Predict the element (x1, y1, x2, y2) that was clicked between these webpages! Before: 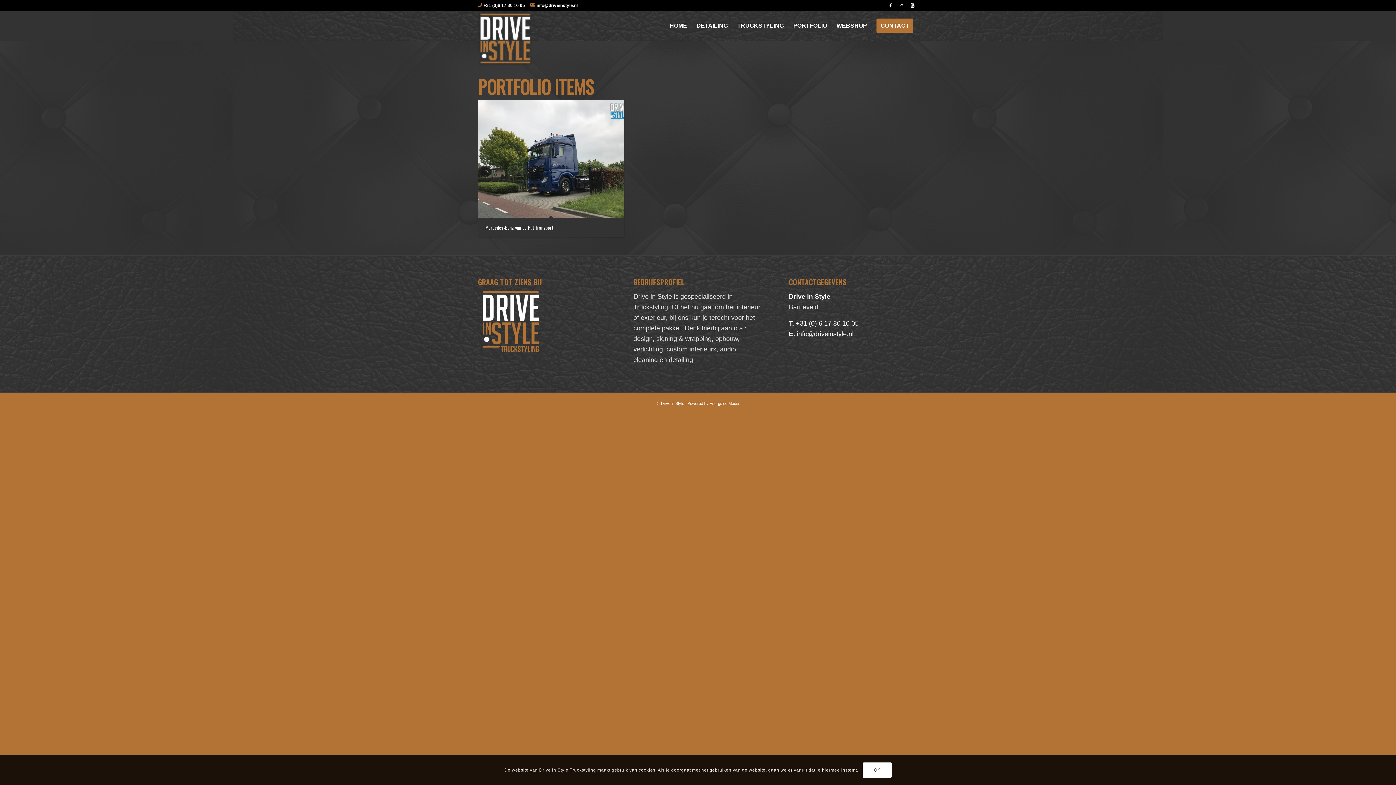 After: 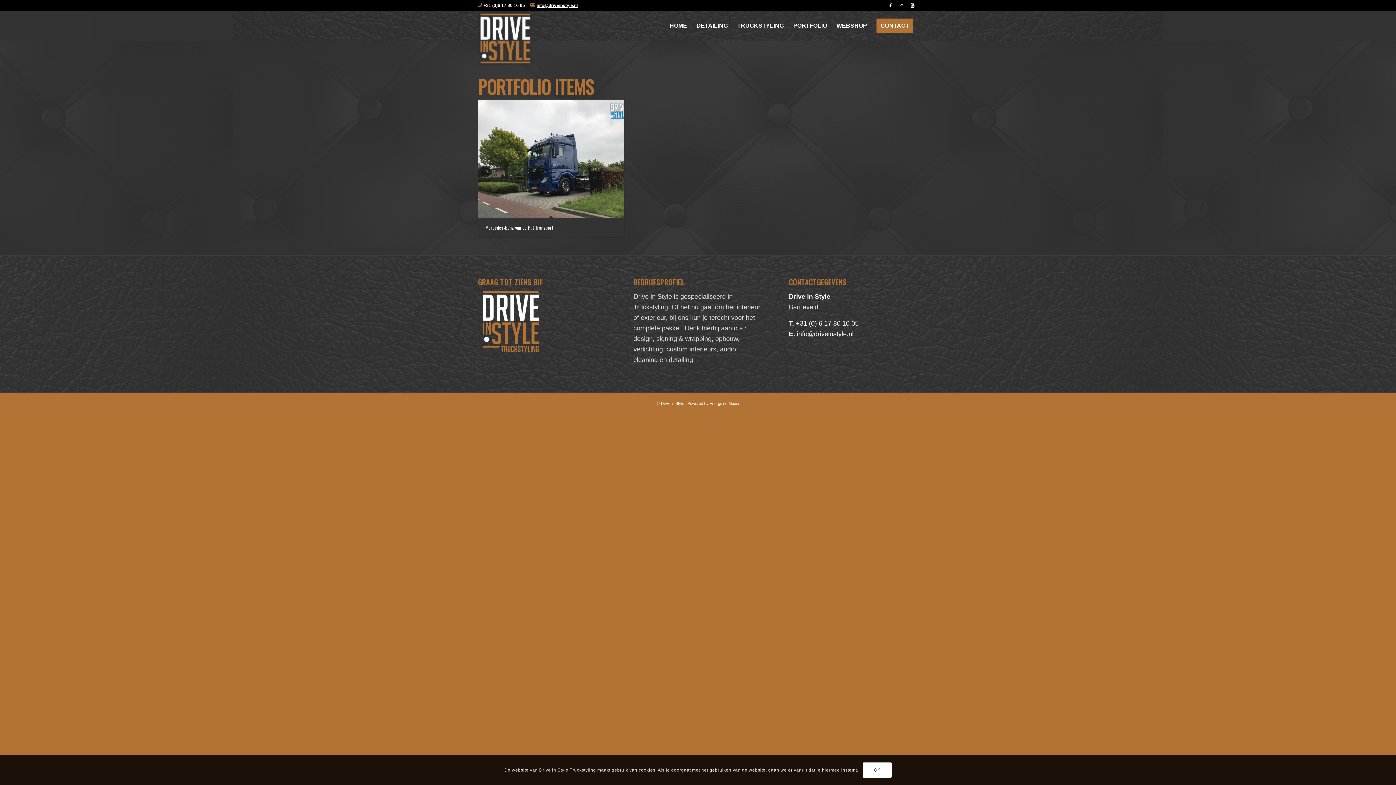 Action: label: info@driveinstyle.nl bbox: (536, 2, 577, 8)